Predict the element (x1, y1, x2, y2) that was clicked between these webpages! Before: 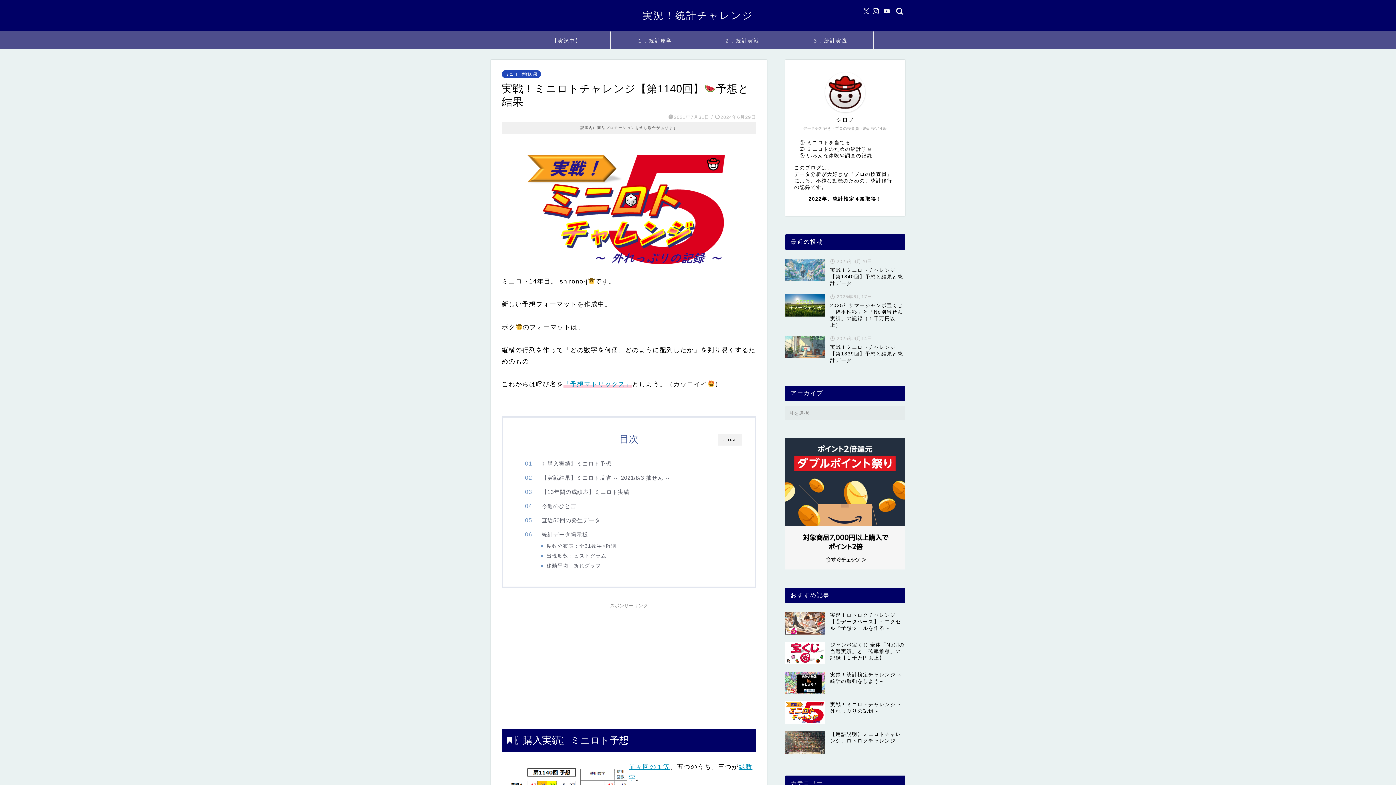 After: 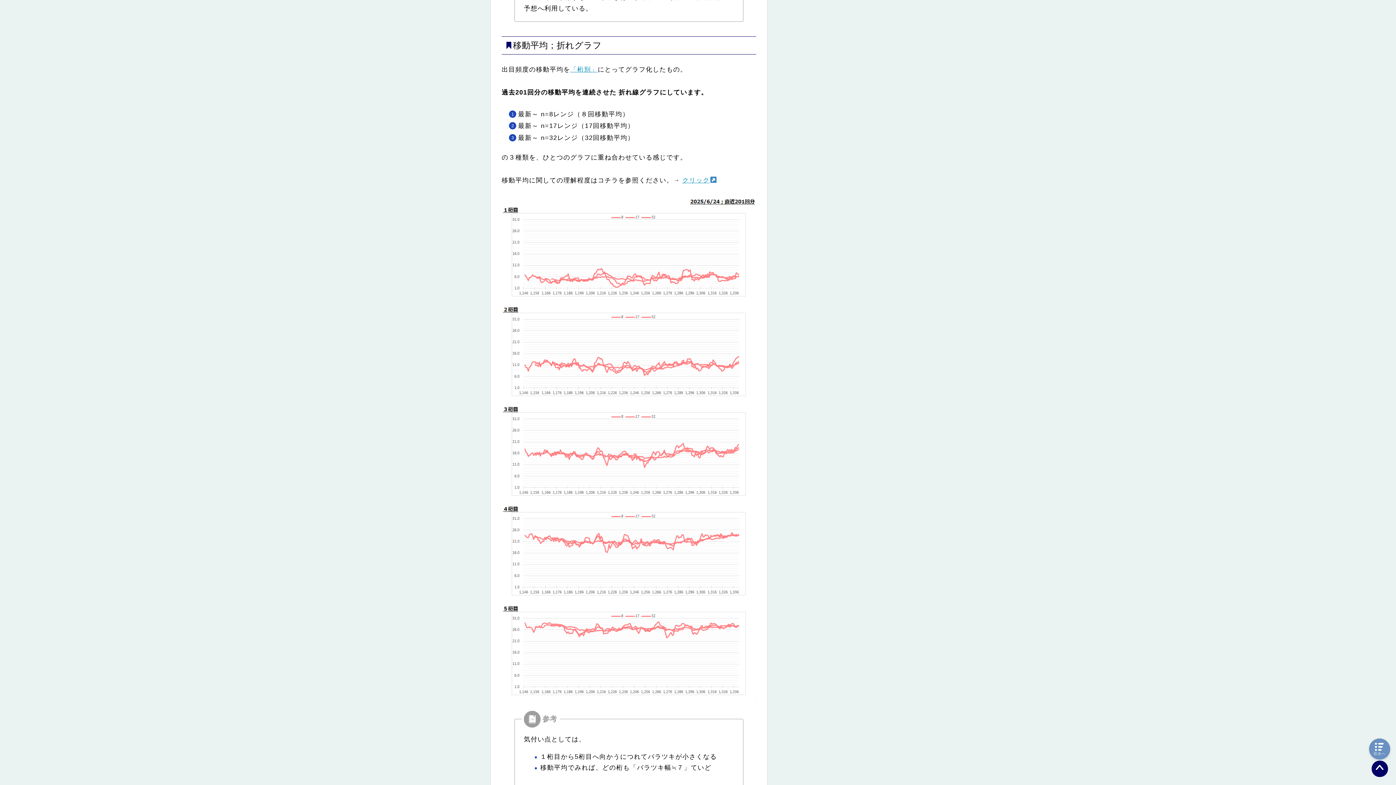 Action: bbox: (546, 562, 601, 569) label: 移動平均；折れグラフ